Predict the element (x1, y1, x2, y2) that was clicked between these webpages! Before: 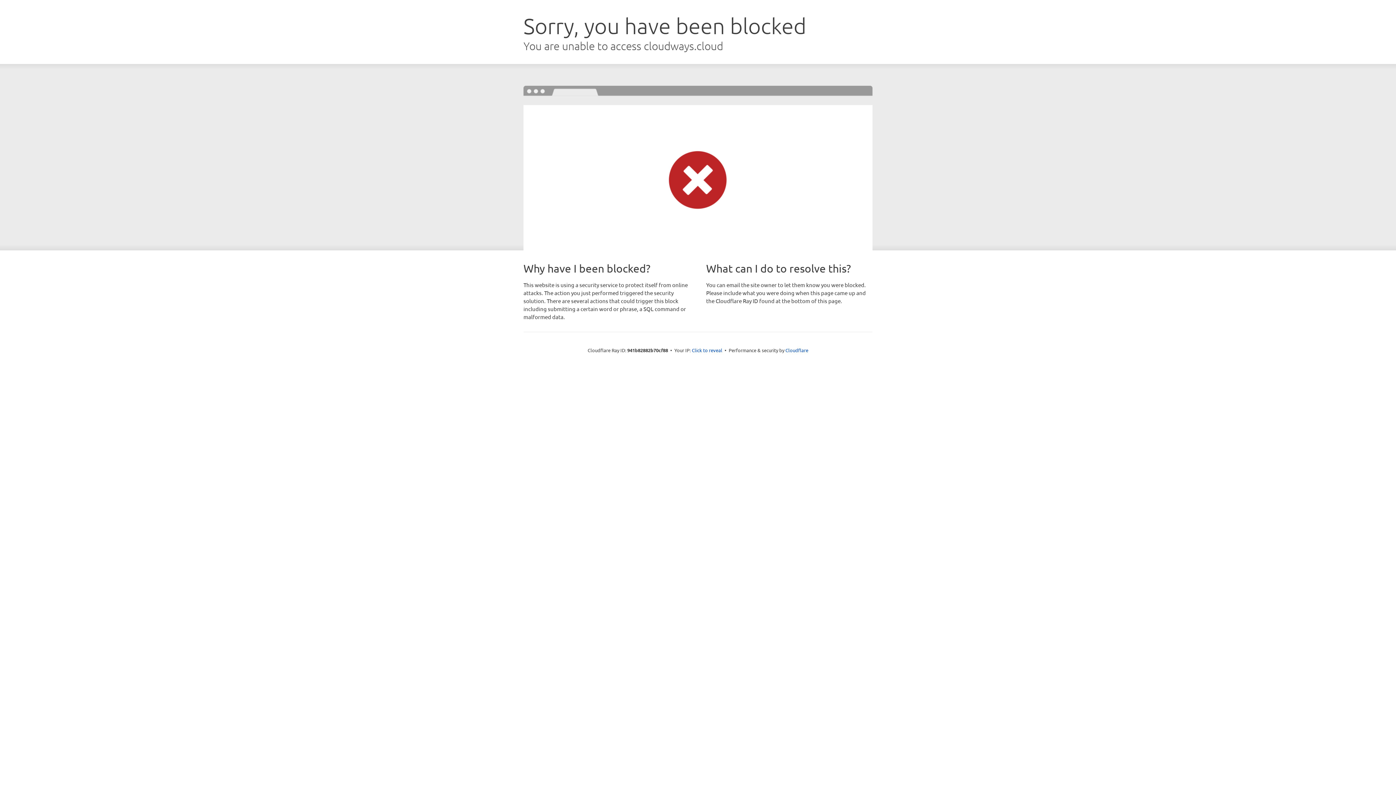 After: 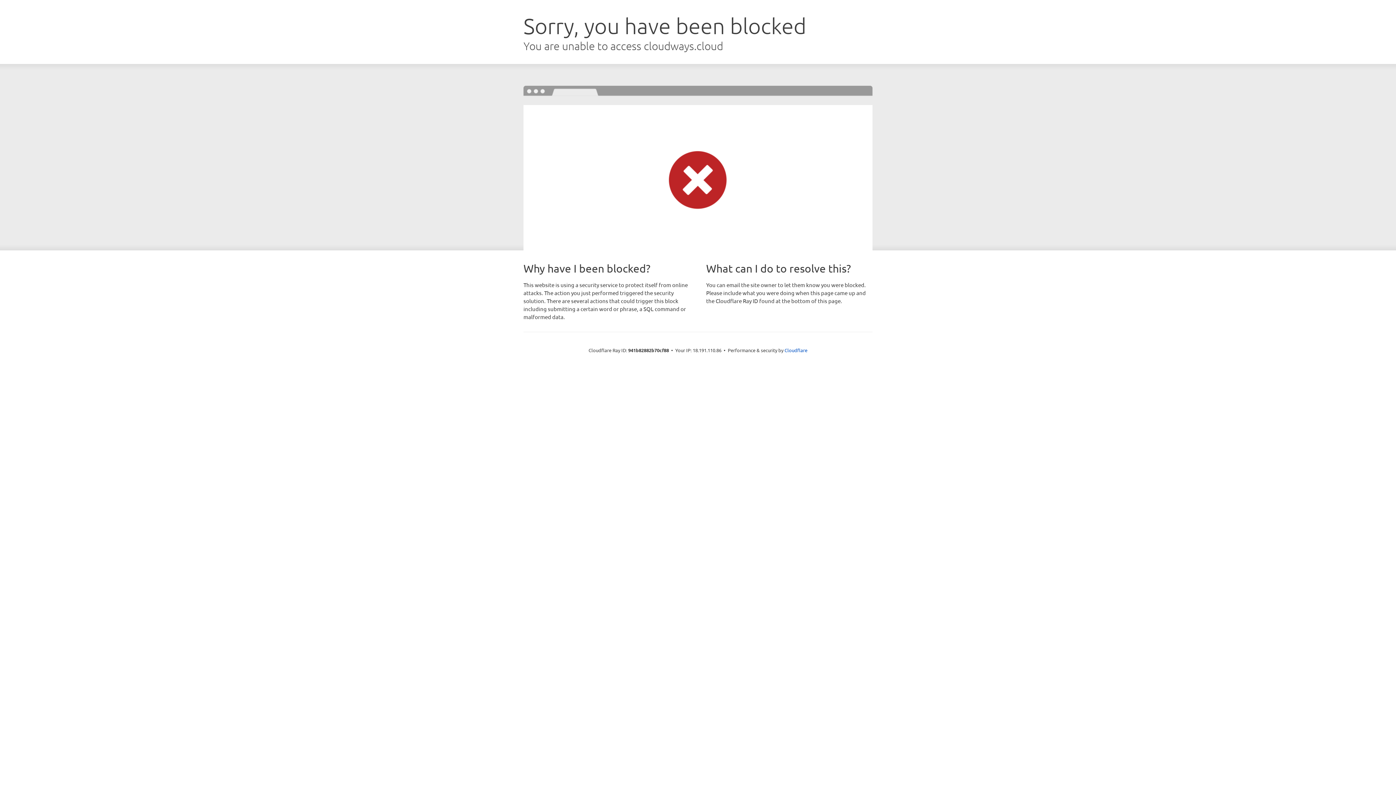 Action: label: Click to reveal bbox: (692, 346, 722, 353)